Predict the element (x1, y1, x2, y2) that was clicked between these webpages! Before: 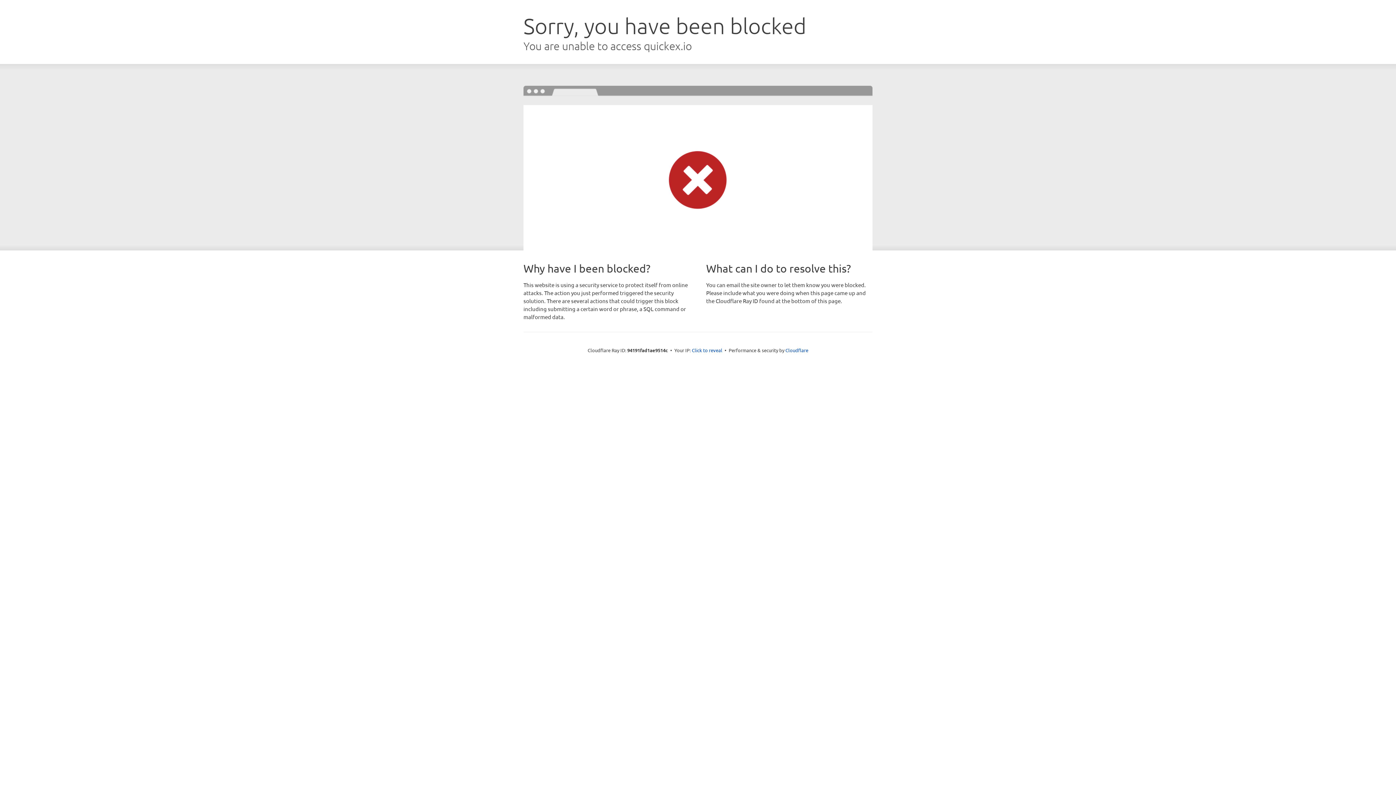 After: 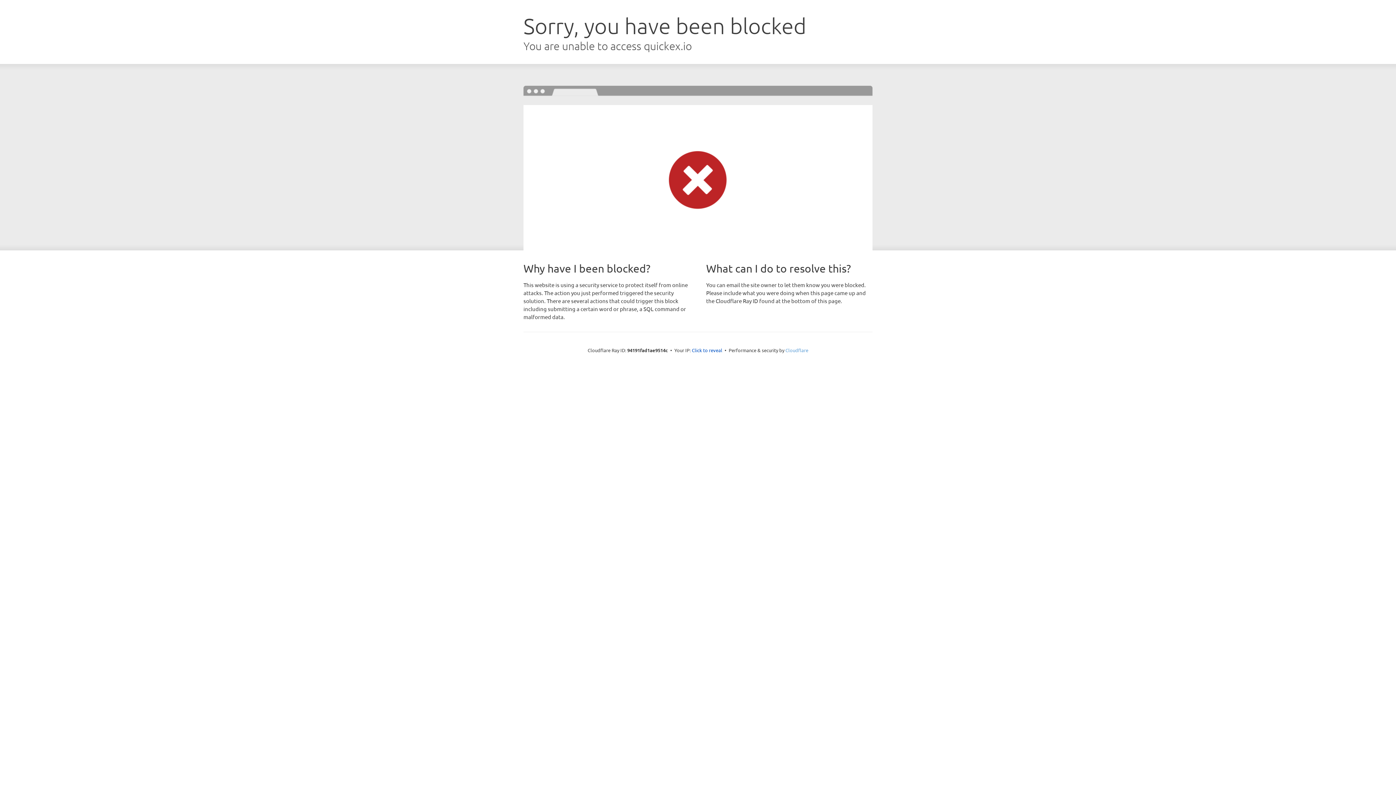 Action: bbox: (785, 347, 808, 353) label: Cloudflare